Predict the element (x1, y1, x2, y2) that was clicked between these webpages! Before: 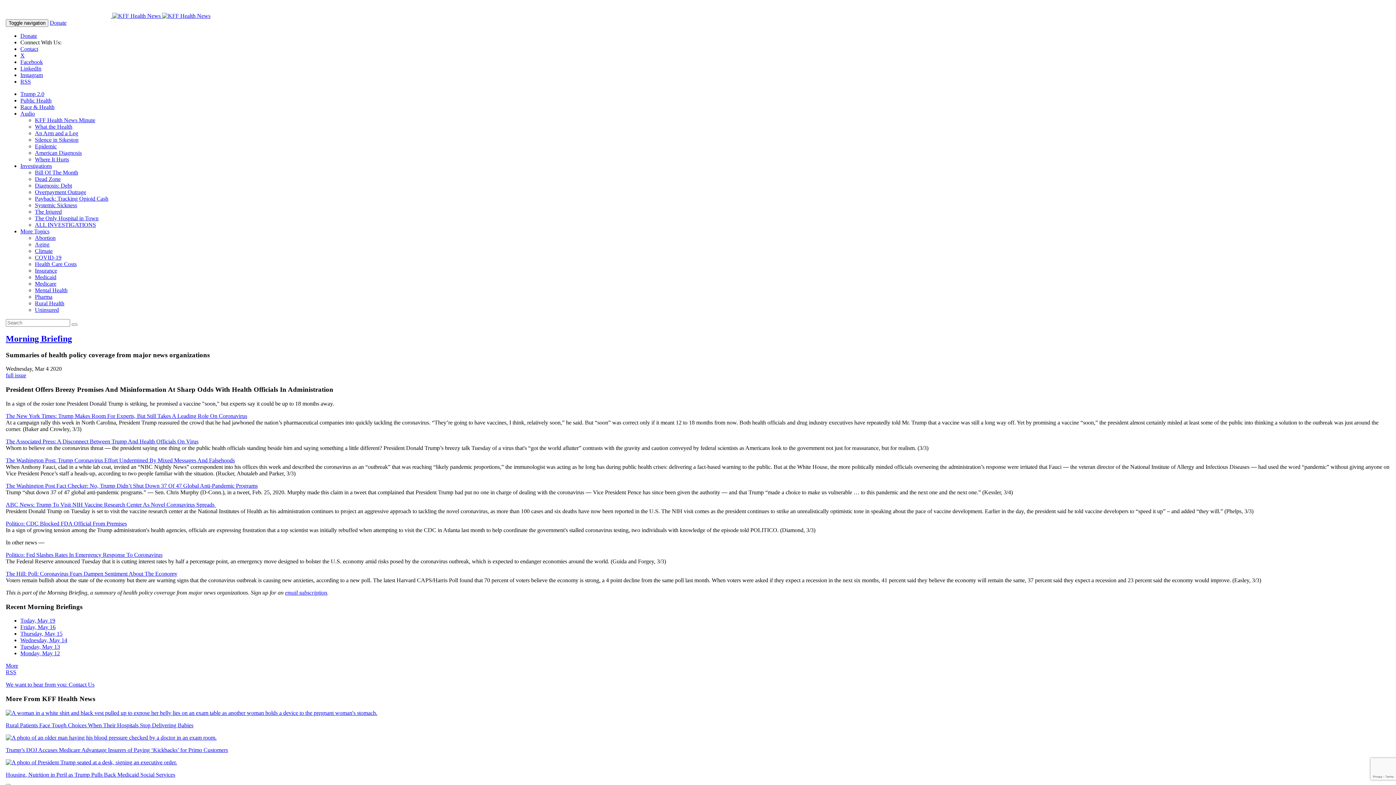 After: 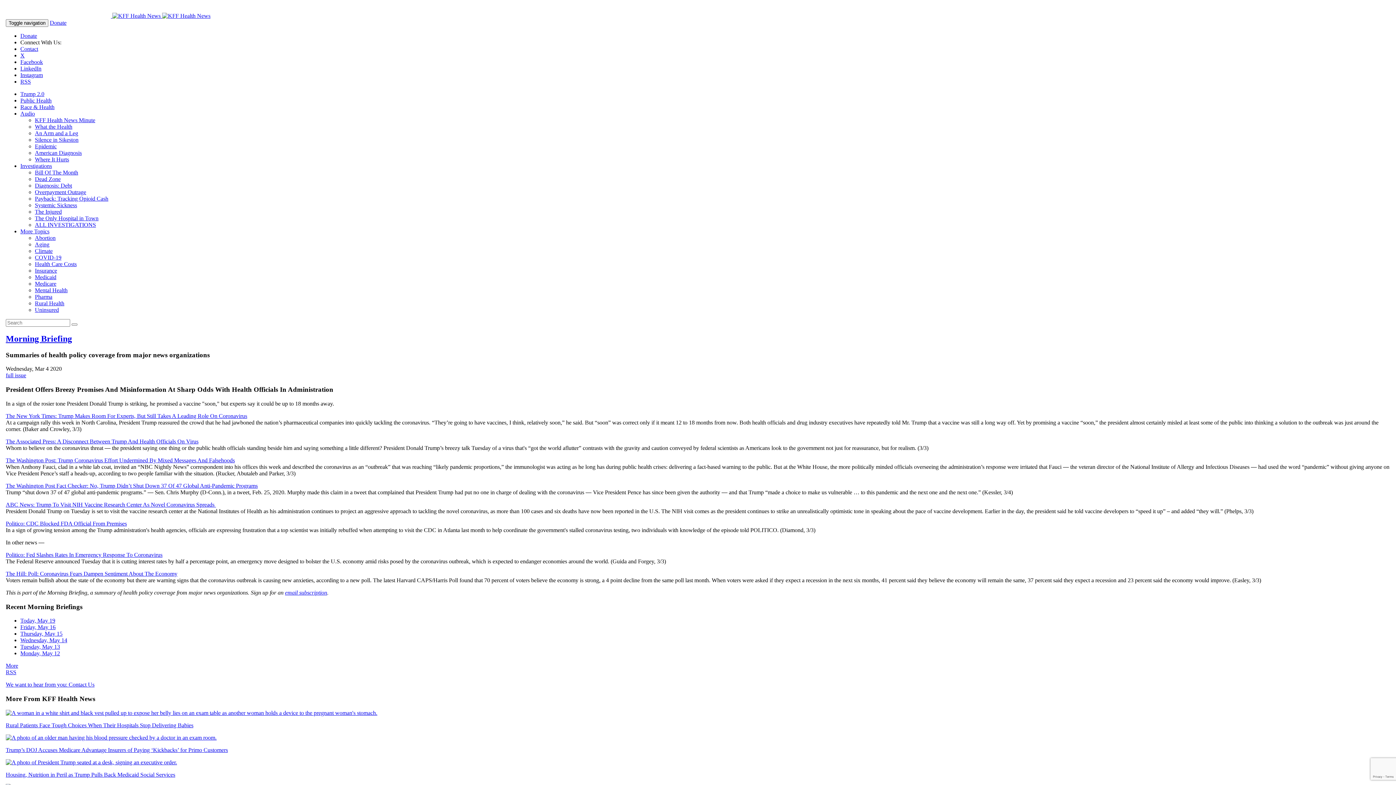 Action: bbox: (5, 520, 126, 526) label: Politico: CDC Blocked FDA Official From Premises